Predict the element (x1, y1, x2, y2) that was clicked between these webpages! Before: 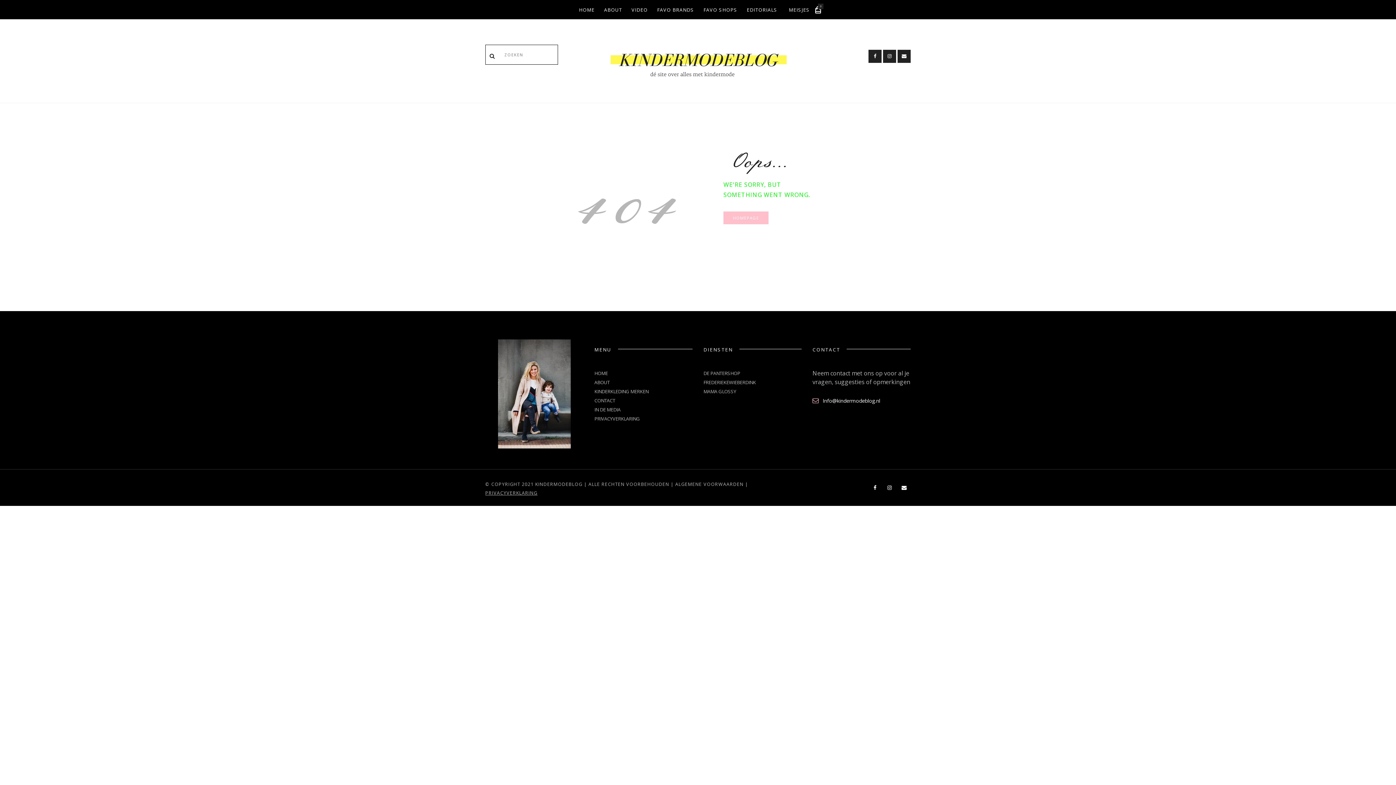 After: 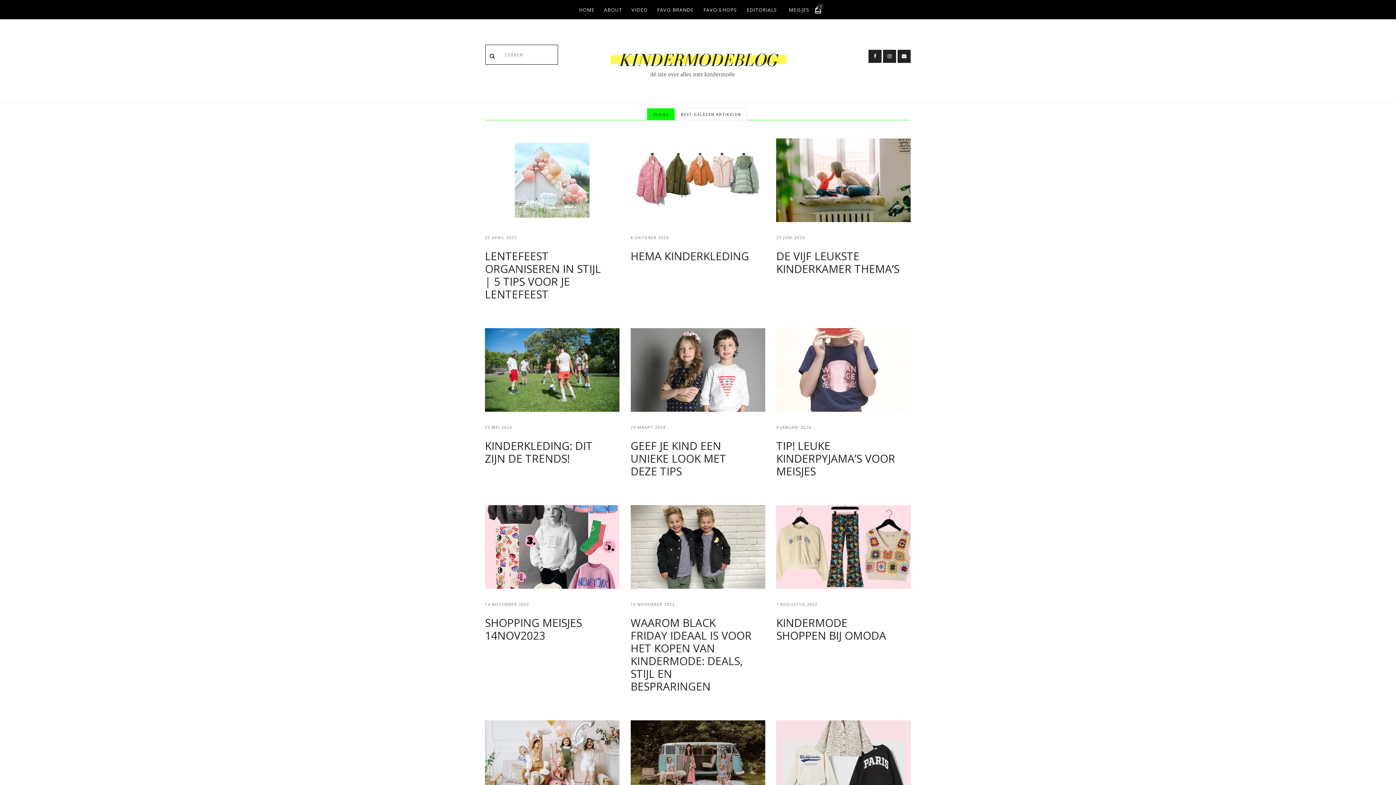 Action: bbox: (594, 370, 608, 376) label: HOME